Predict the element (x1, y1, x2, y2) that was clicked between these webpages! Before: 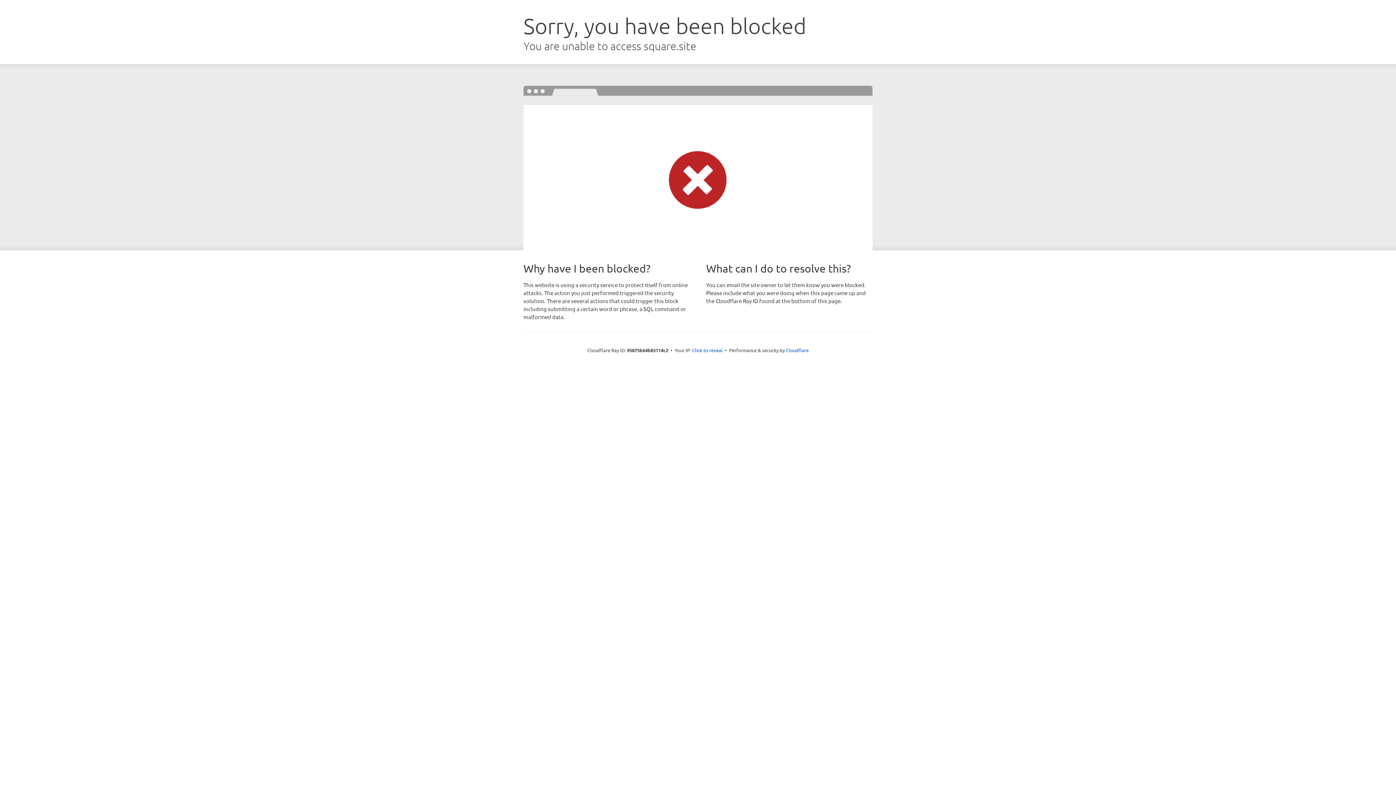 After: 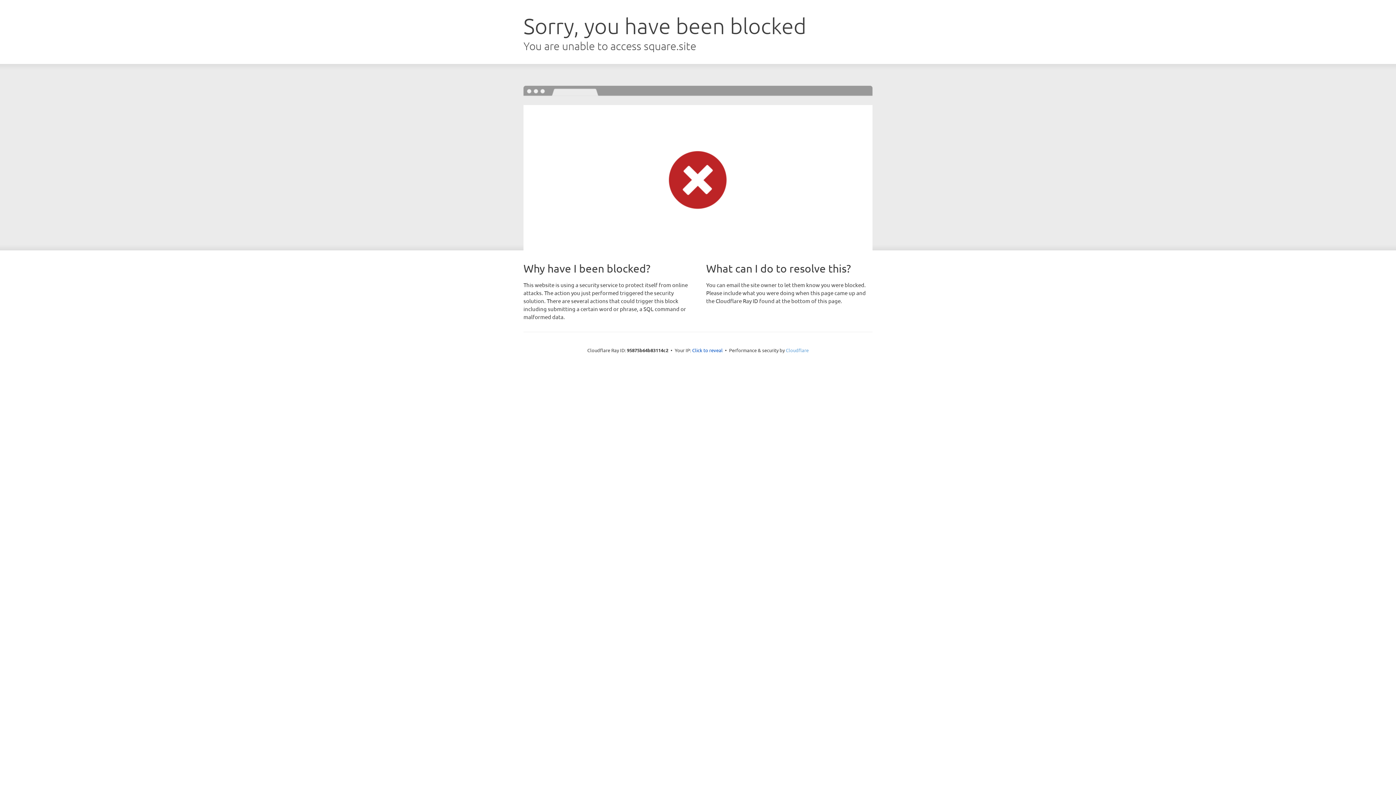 Action: bbox: (786, 347, 808, 353) label: Cloudflare